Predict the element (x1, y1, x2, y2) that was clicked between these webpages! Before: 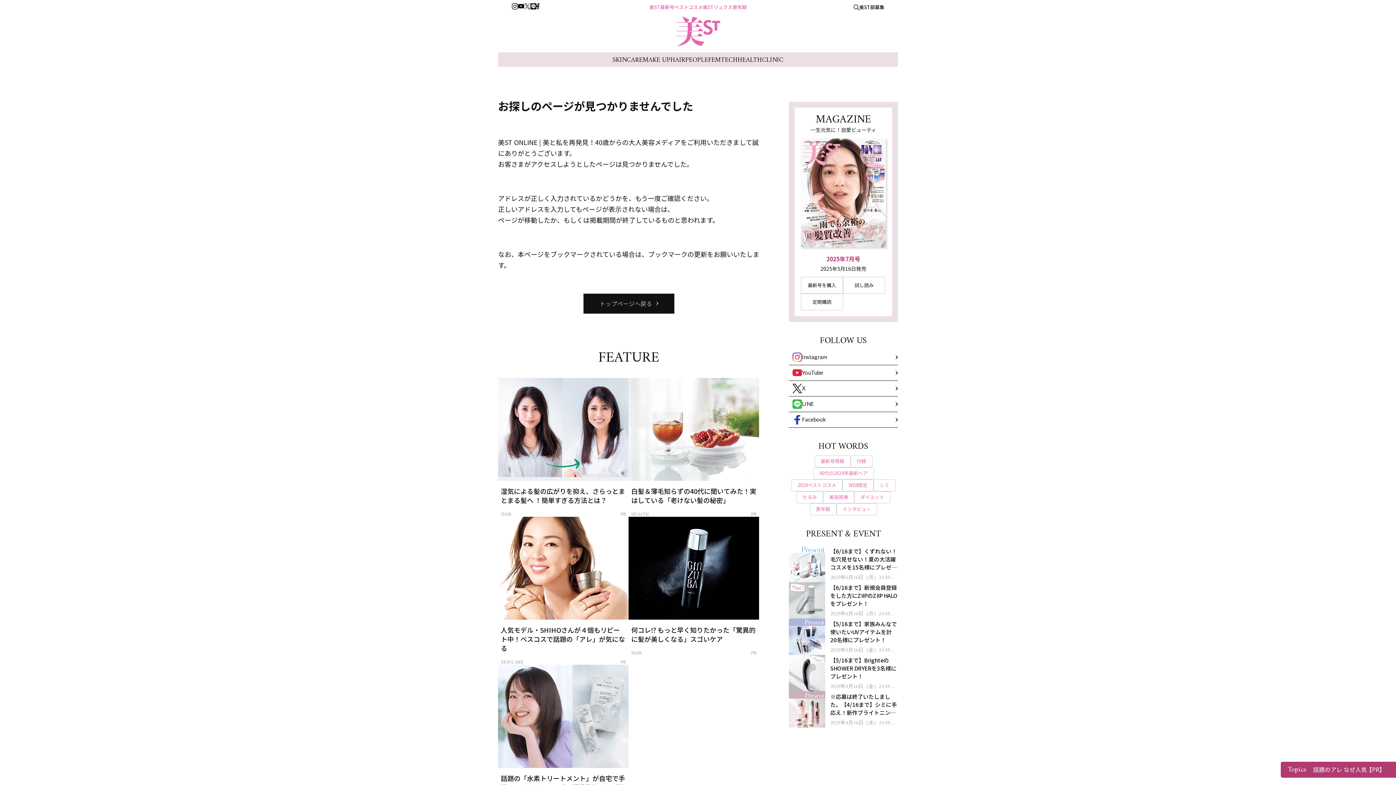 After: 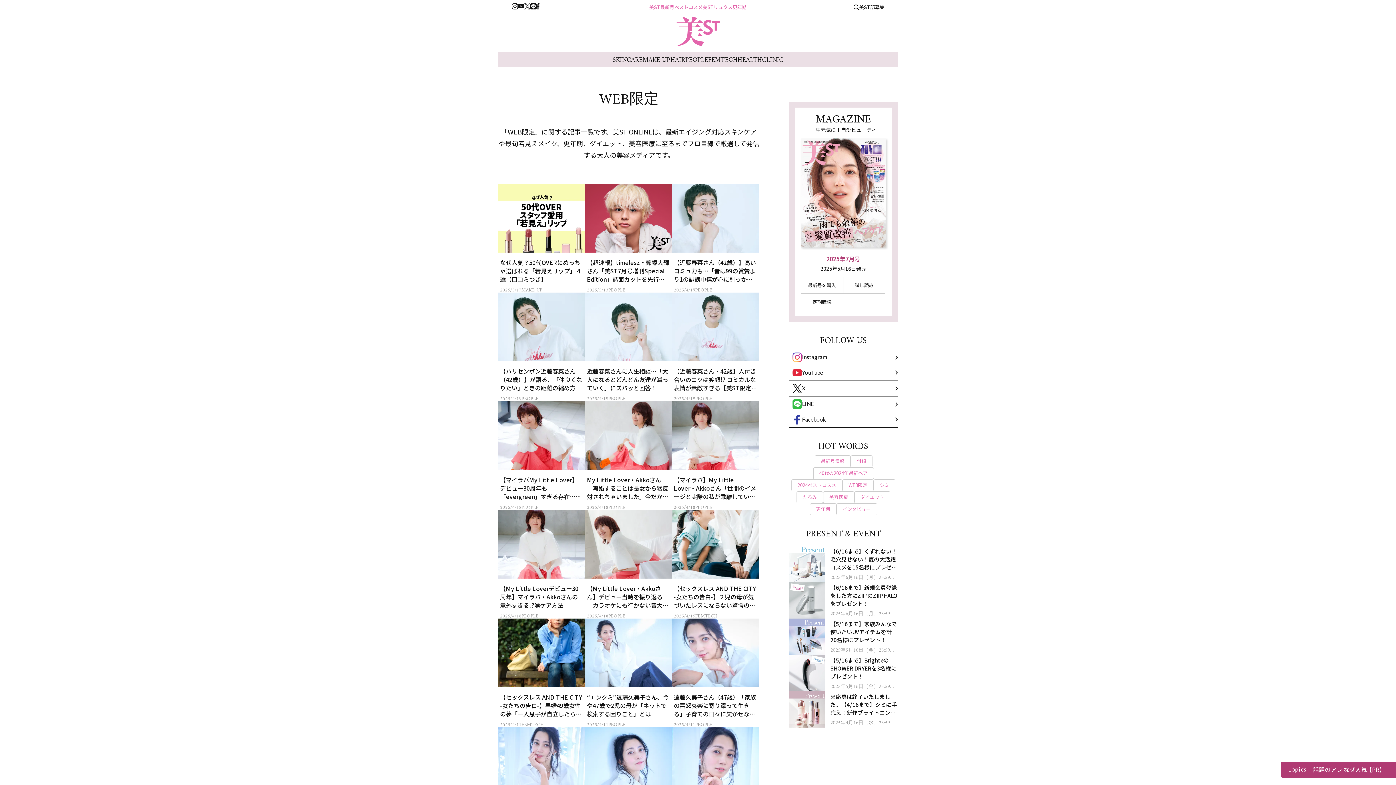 Action: bbox: (842, 479, 873, 491) label: WEB限定